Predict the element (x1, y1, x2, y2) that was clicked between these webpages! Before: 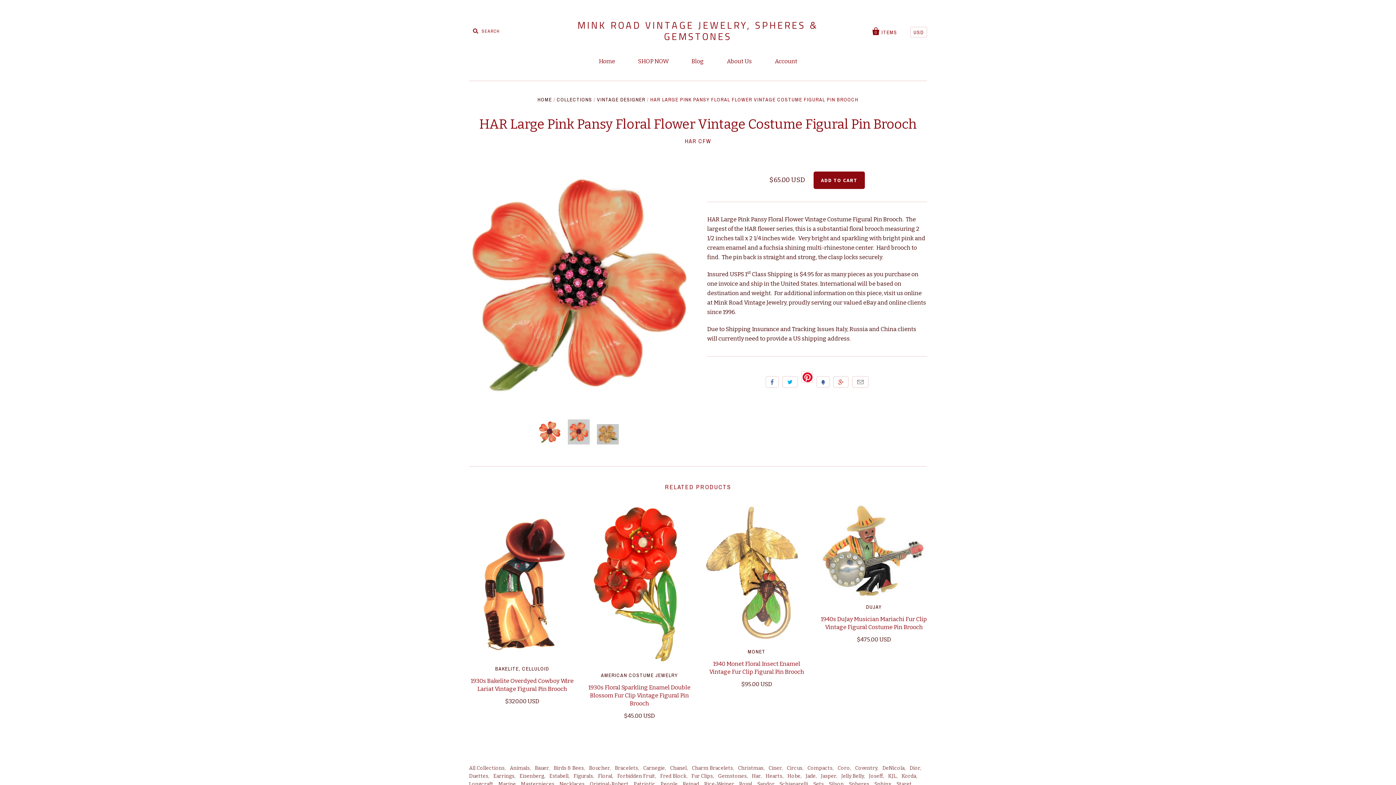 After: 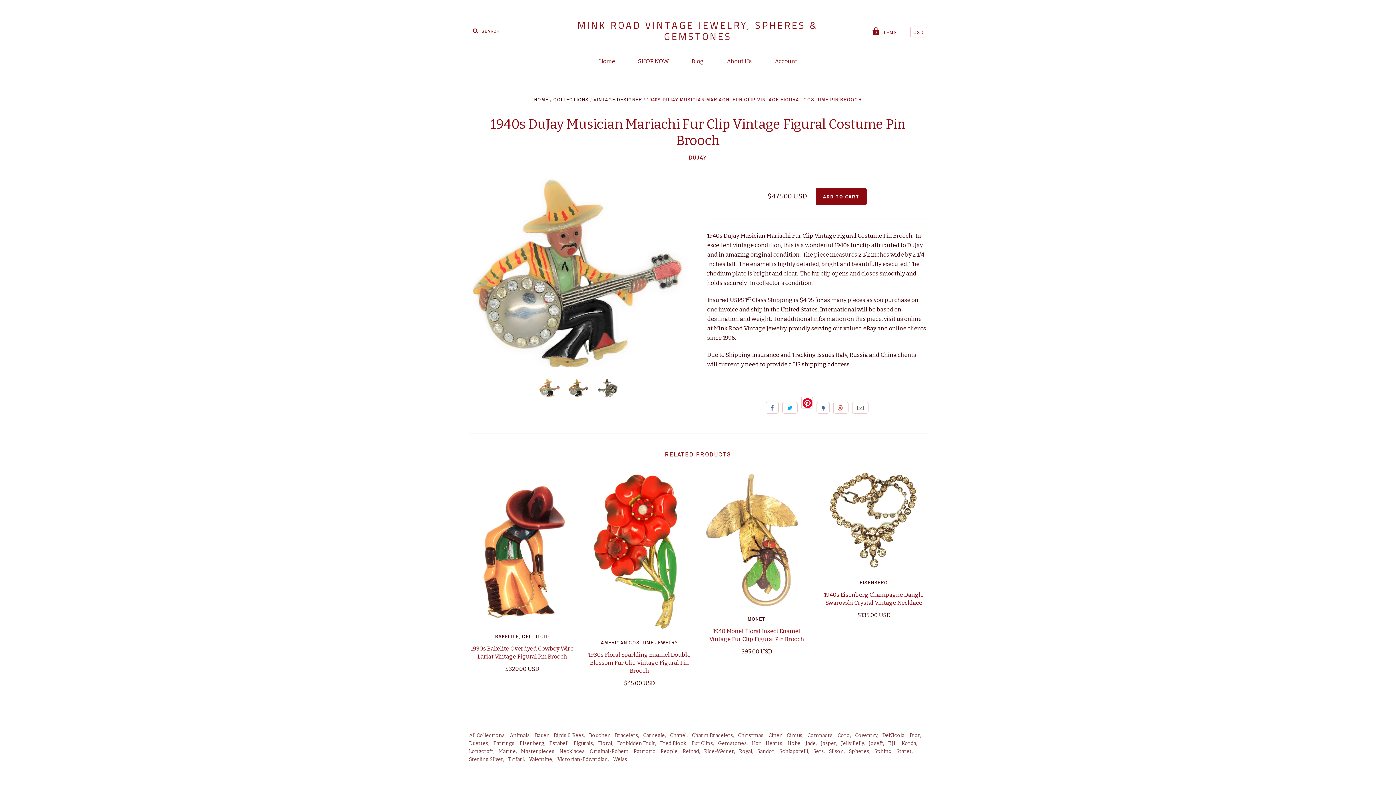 Action: bbox: (820, 503, 927, 596)